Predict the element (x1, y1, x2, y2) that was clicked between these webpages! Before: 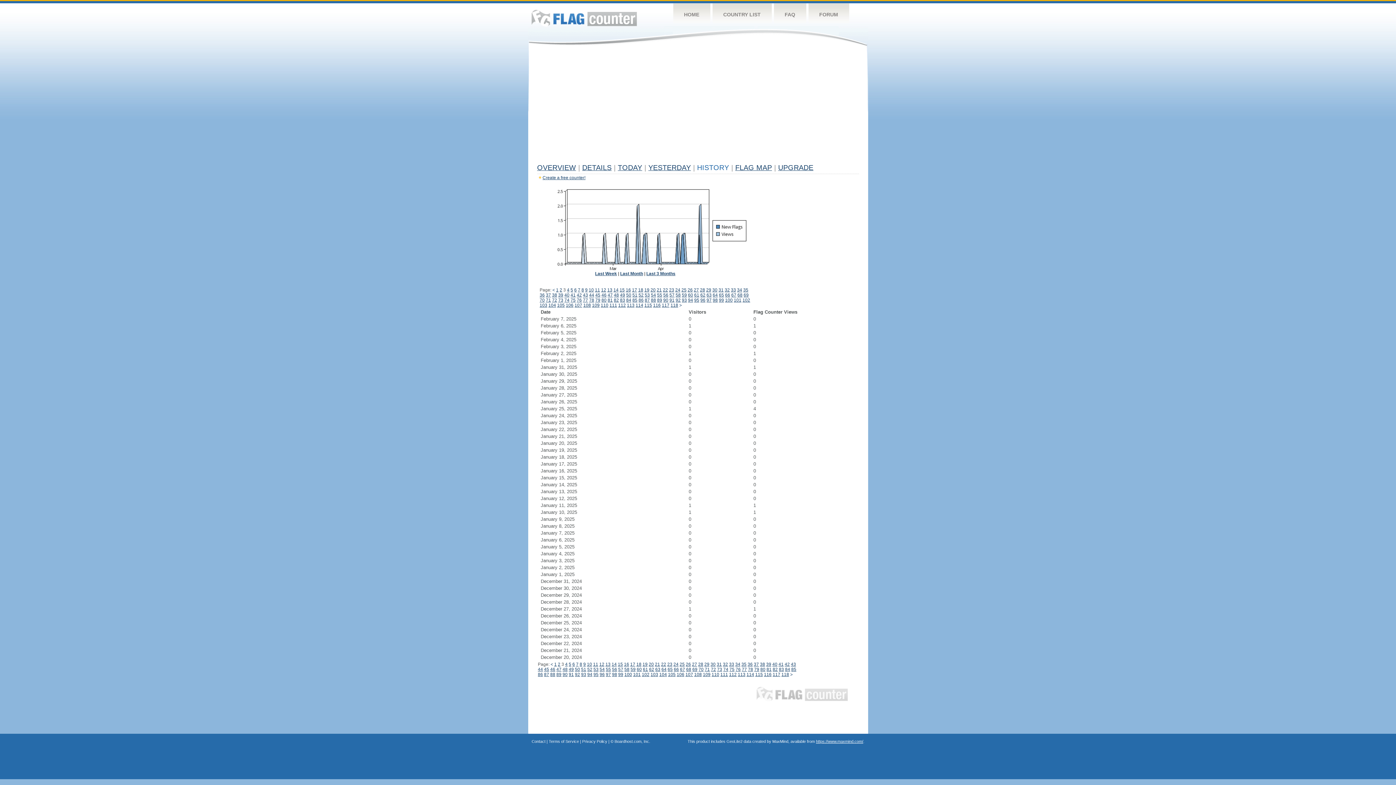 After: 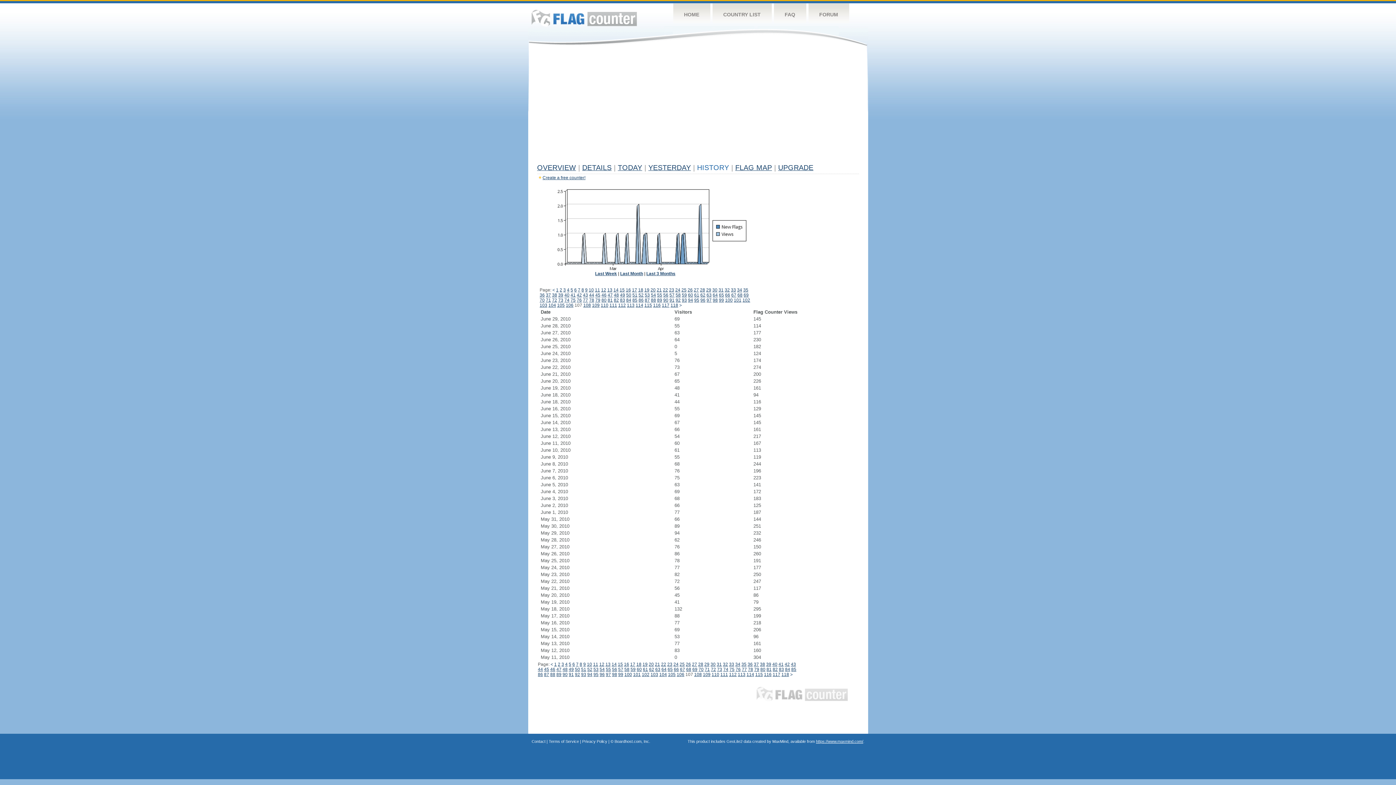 Action: bbox: (574, 302, 582, 308) label: 107